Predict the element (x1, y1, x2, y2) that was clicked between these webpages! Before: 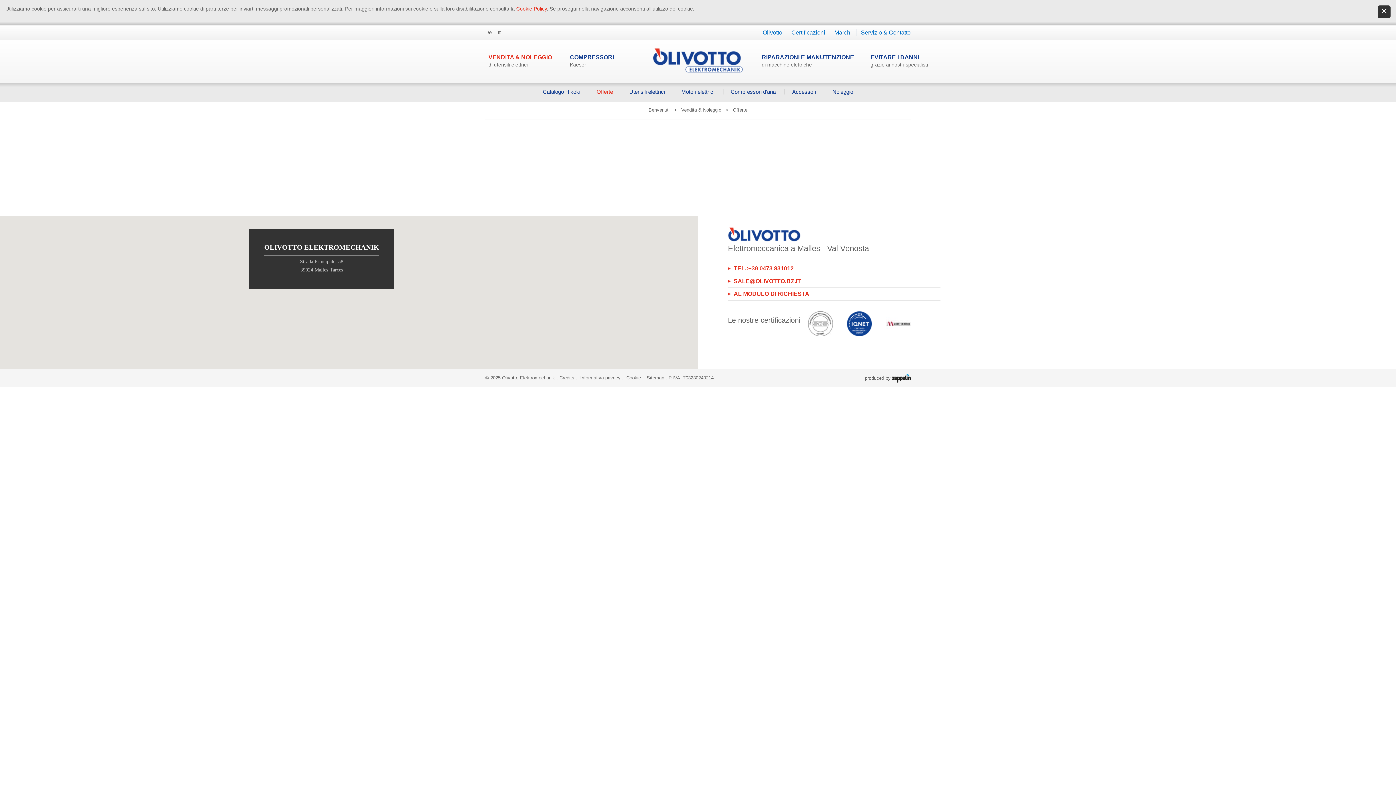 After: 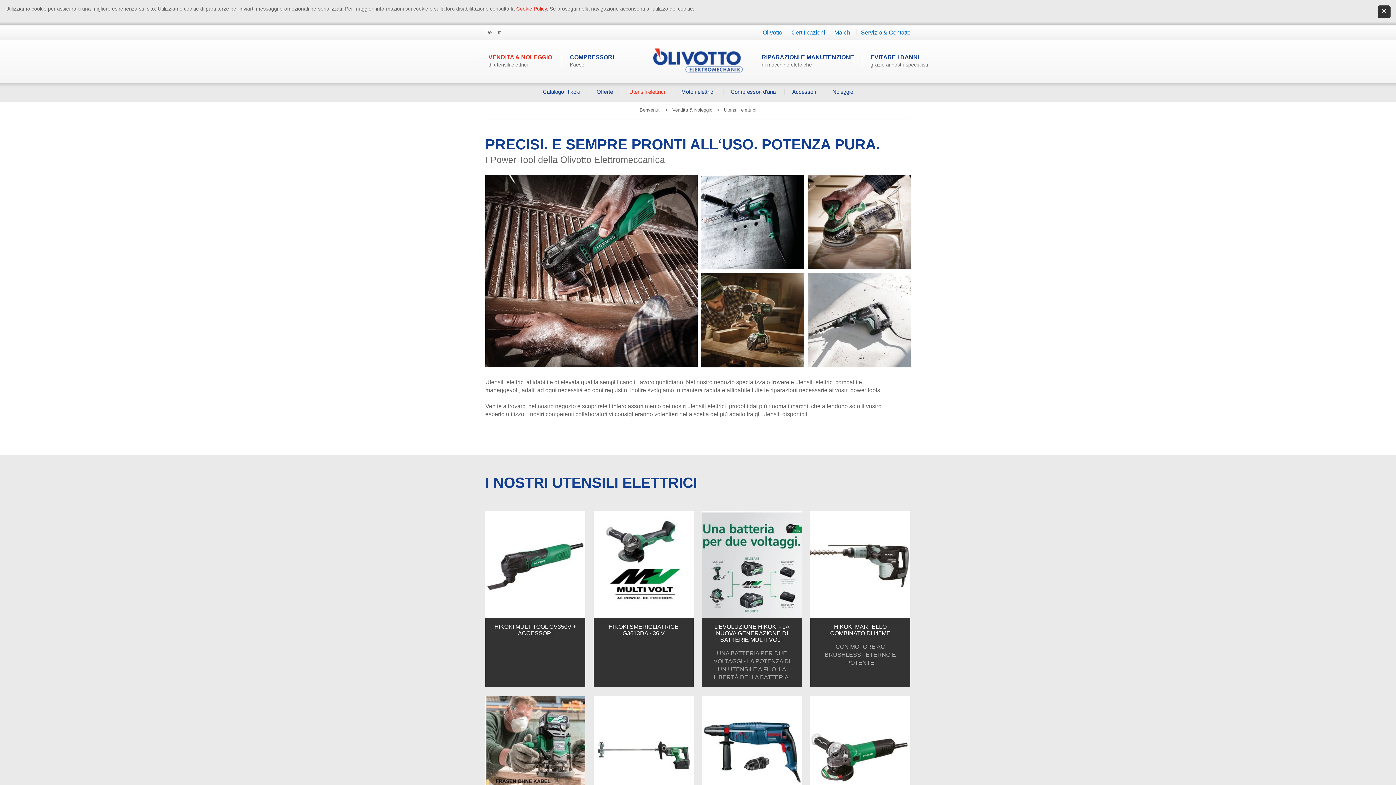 Action: bbox: (621, 89, 672, 94) label: Utensili elettrici